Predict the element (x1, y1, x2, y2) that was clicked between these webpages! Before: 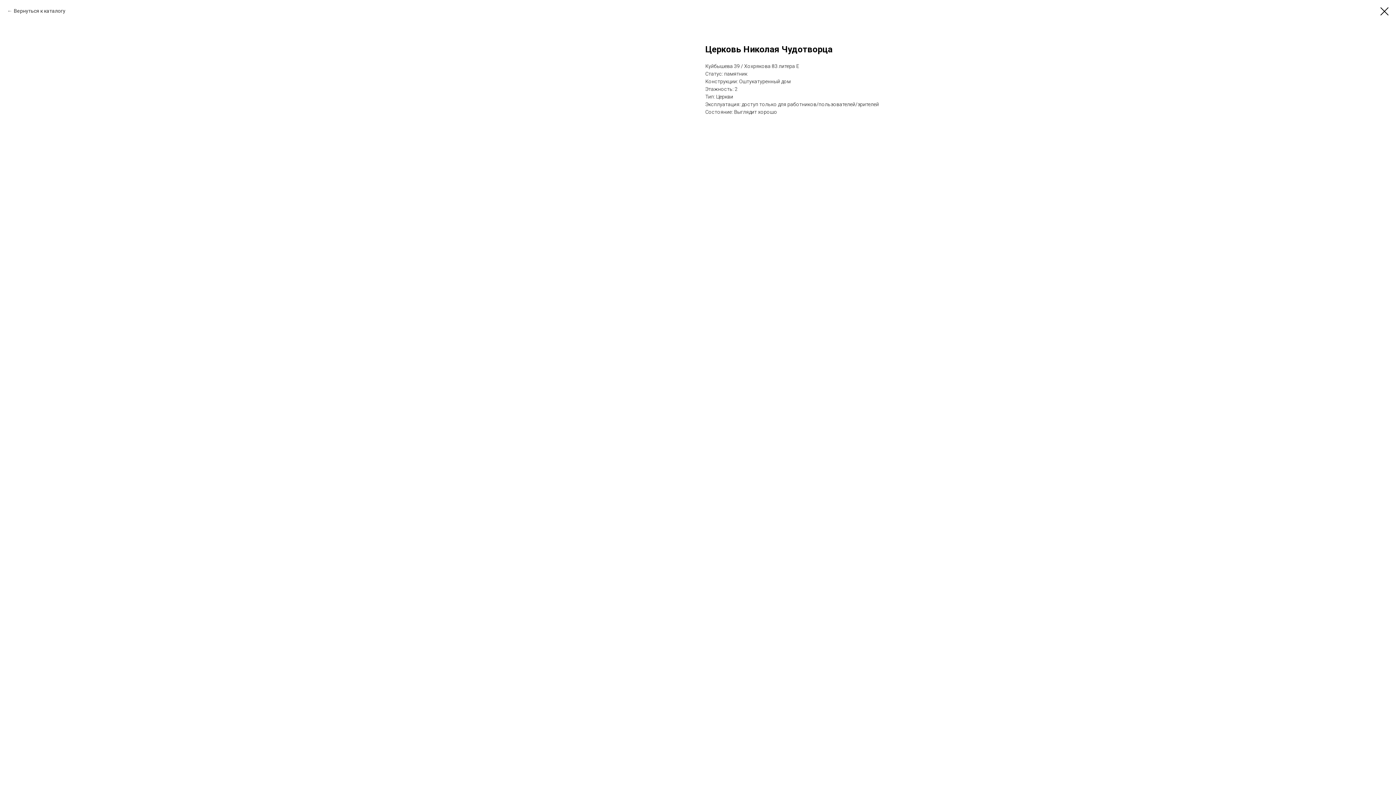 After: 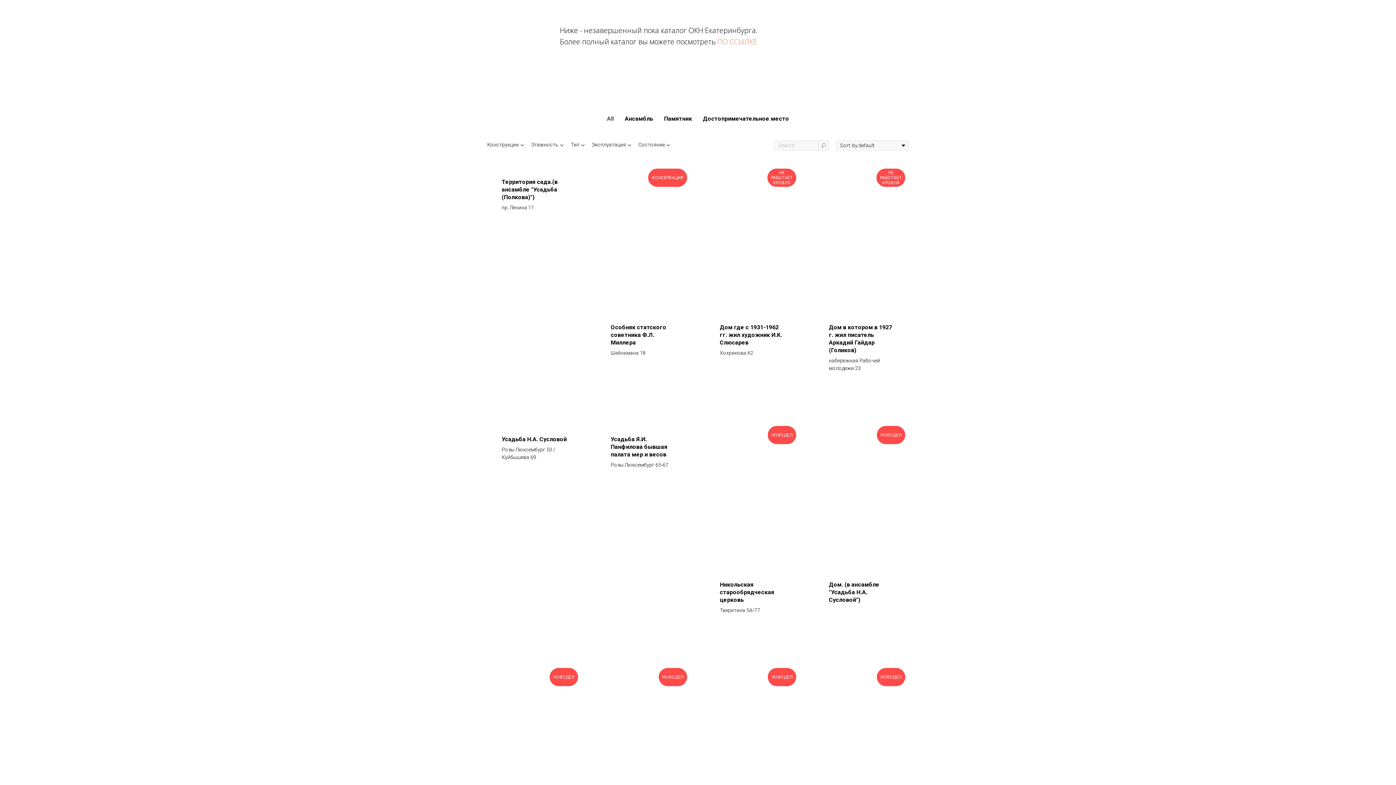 Action: bbox: (7, 7, 65, 14) label: Вернуться к каталогу